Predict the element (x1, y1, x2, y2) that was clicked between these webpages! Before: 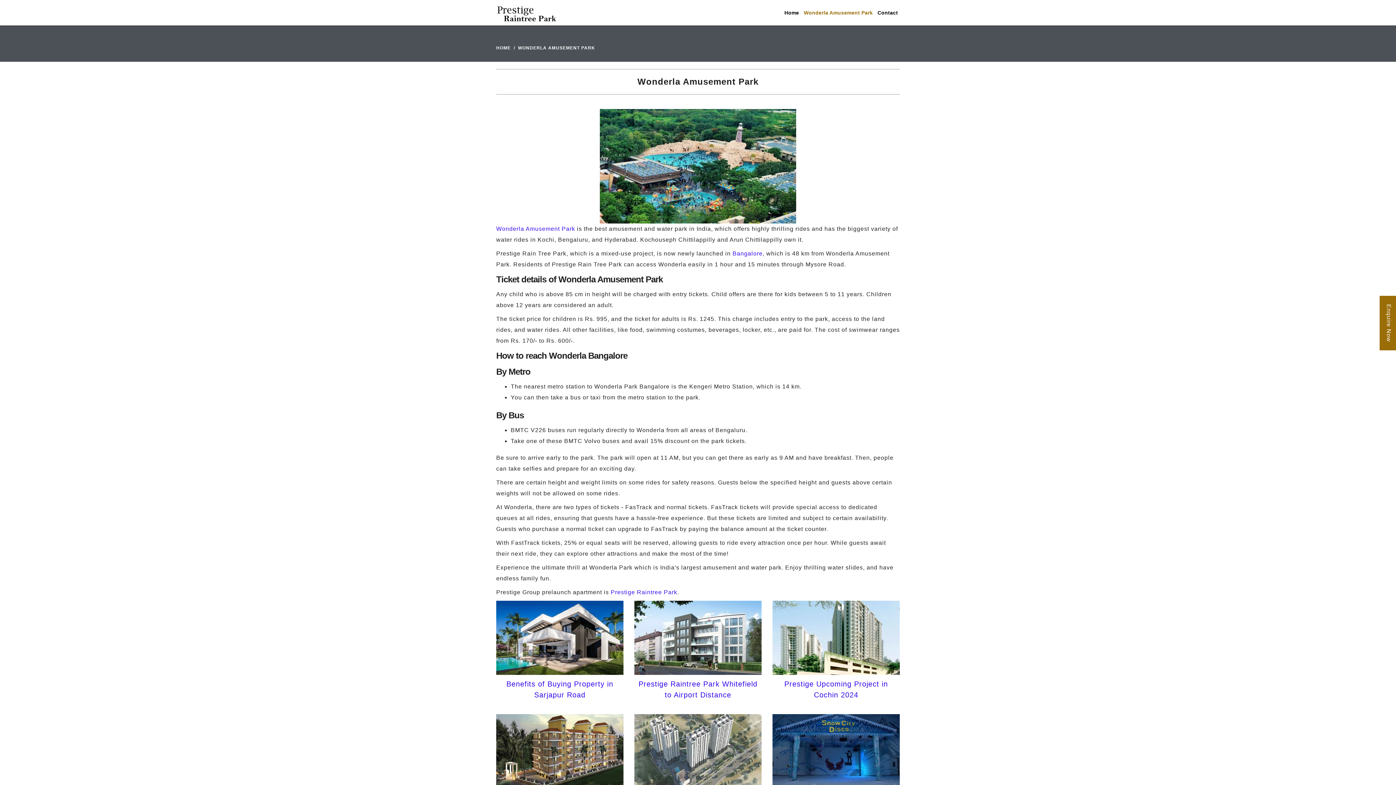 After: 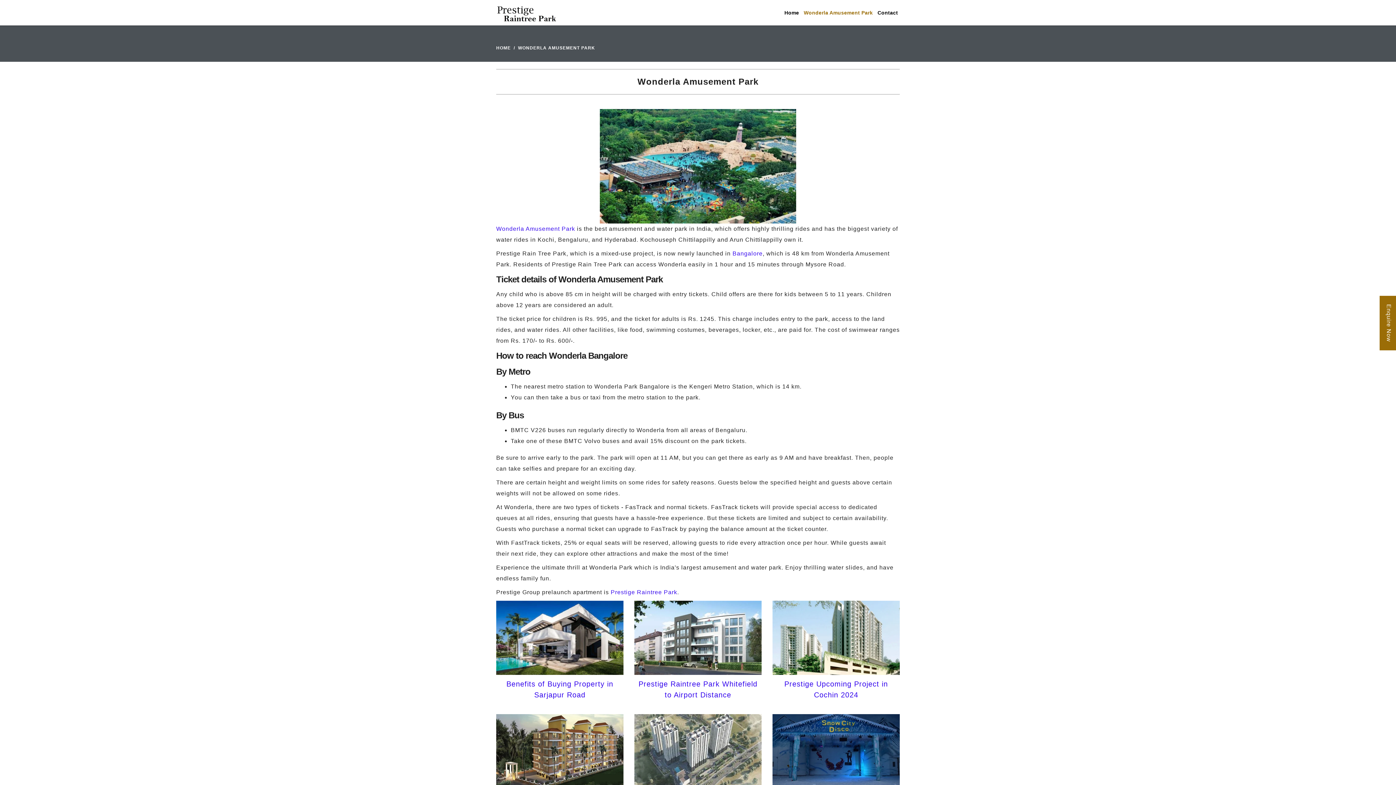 Action: label: Wonderla Amusement Park bbox: (801, 0, 874, 25)